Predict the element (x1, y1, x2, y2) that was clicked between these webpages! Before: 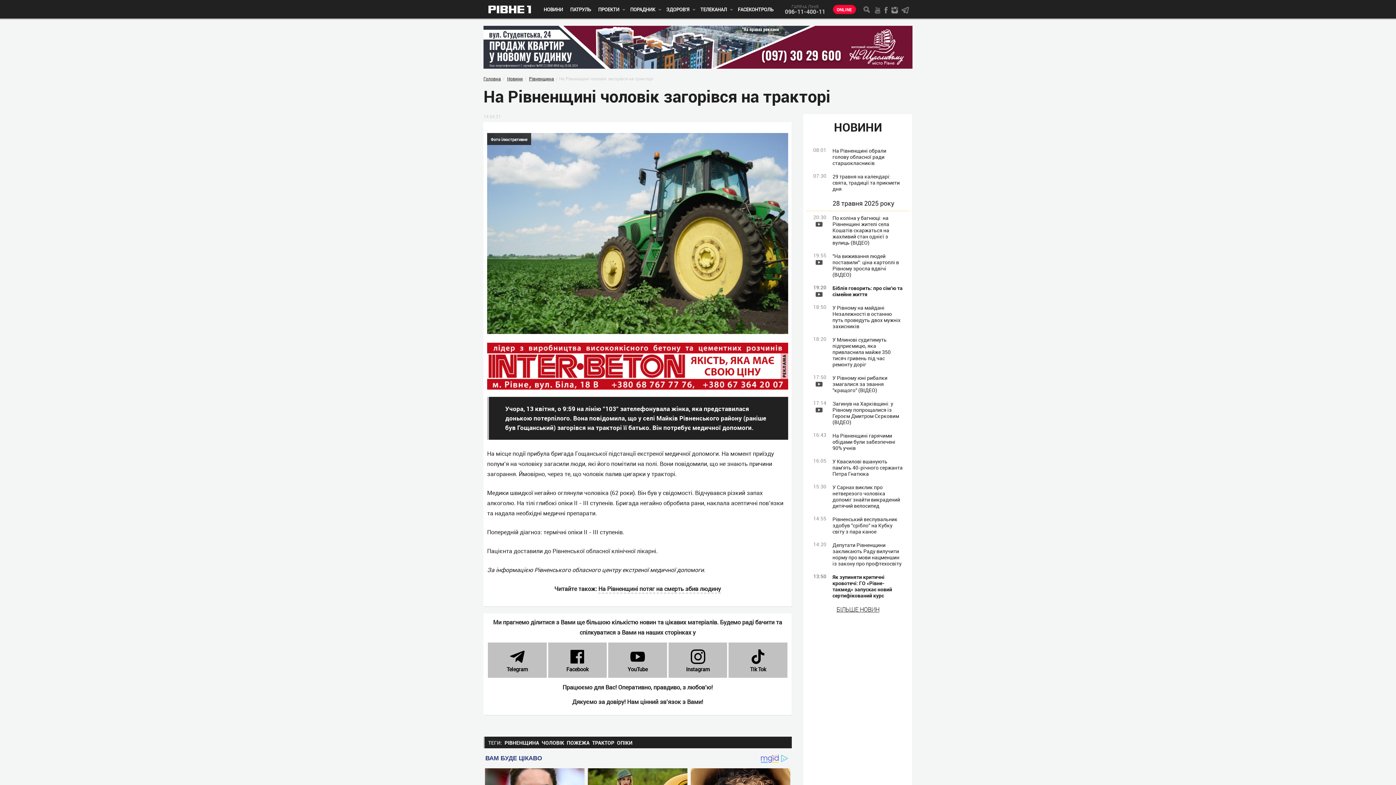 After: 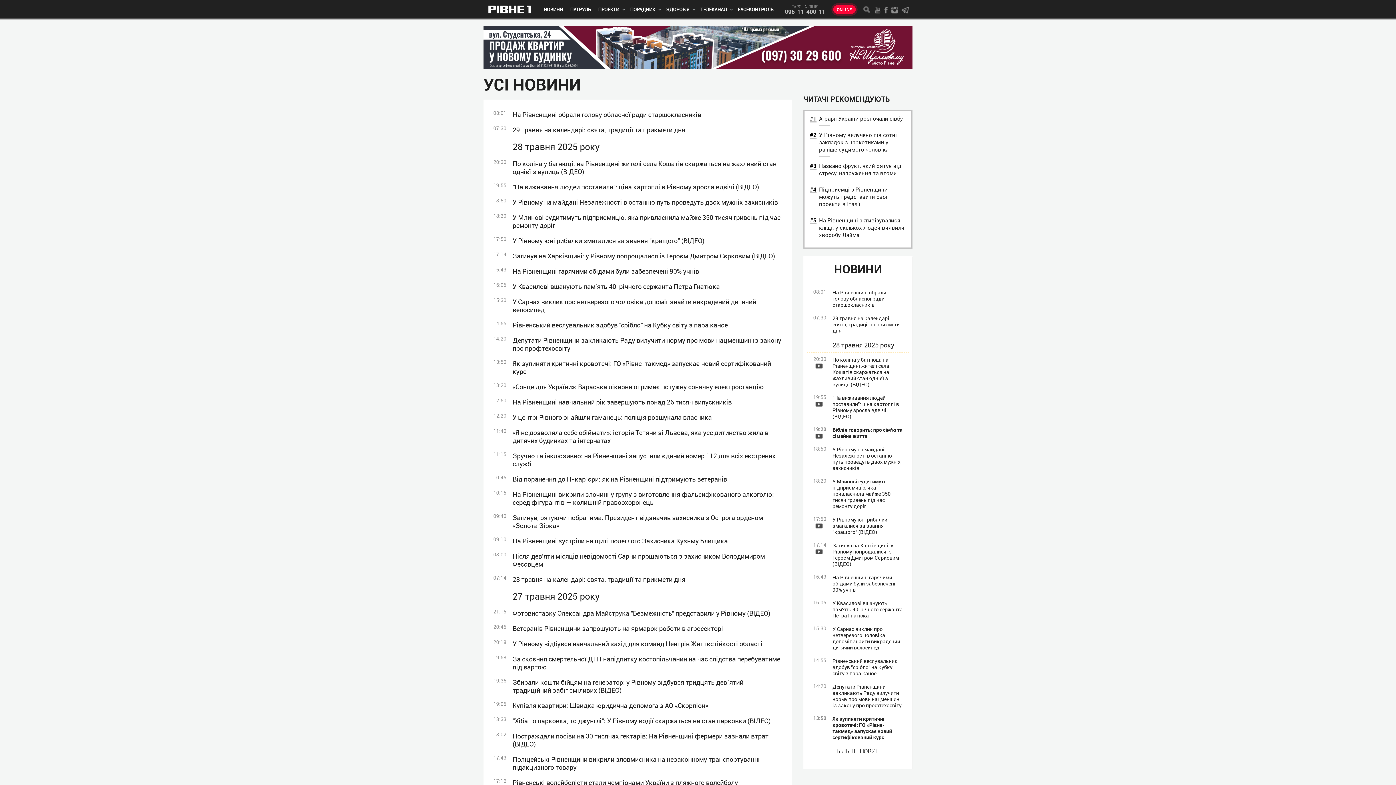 Action: bbox: (803, 606, 912, 612) label: БIЛЬШЕ НОВИН